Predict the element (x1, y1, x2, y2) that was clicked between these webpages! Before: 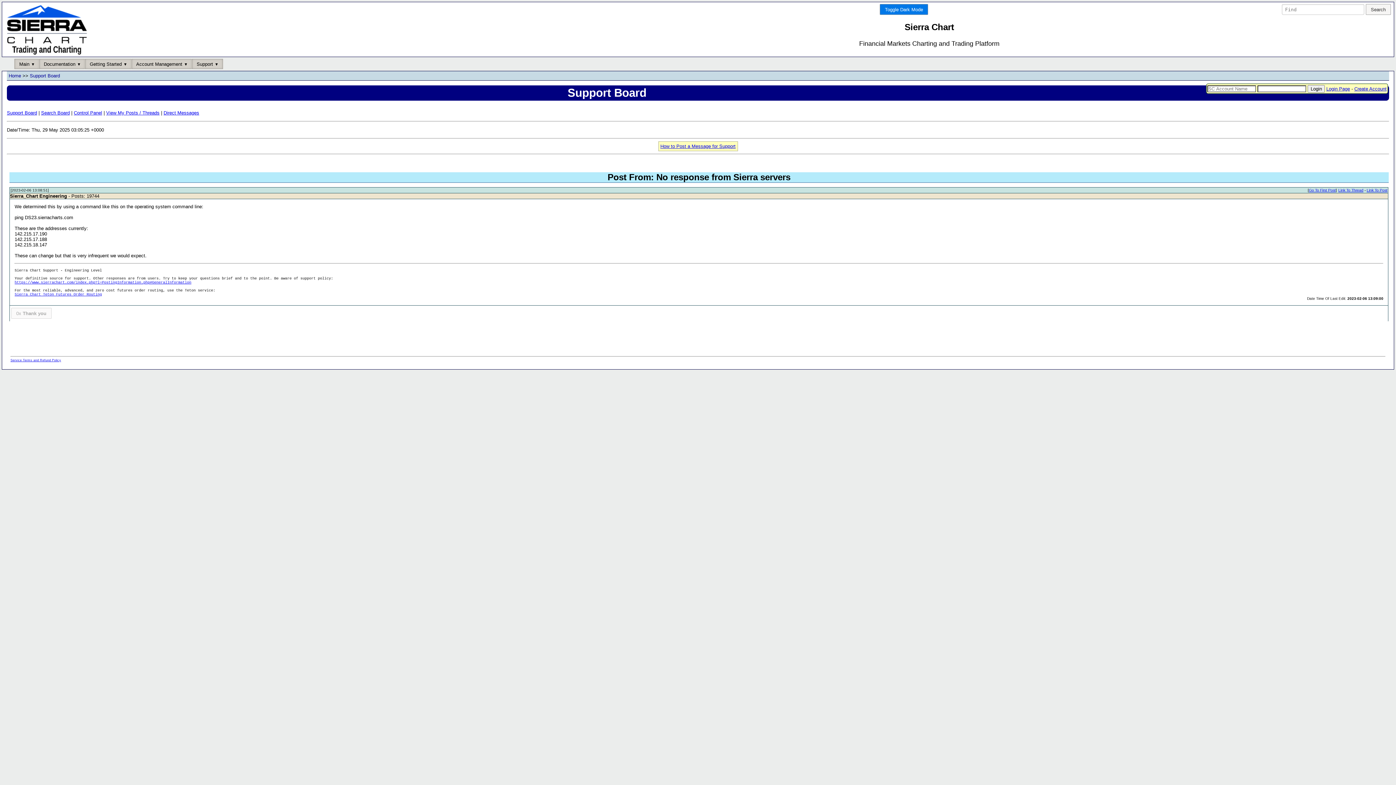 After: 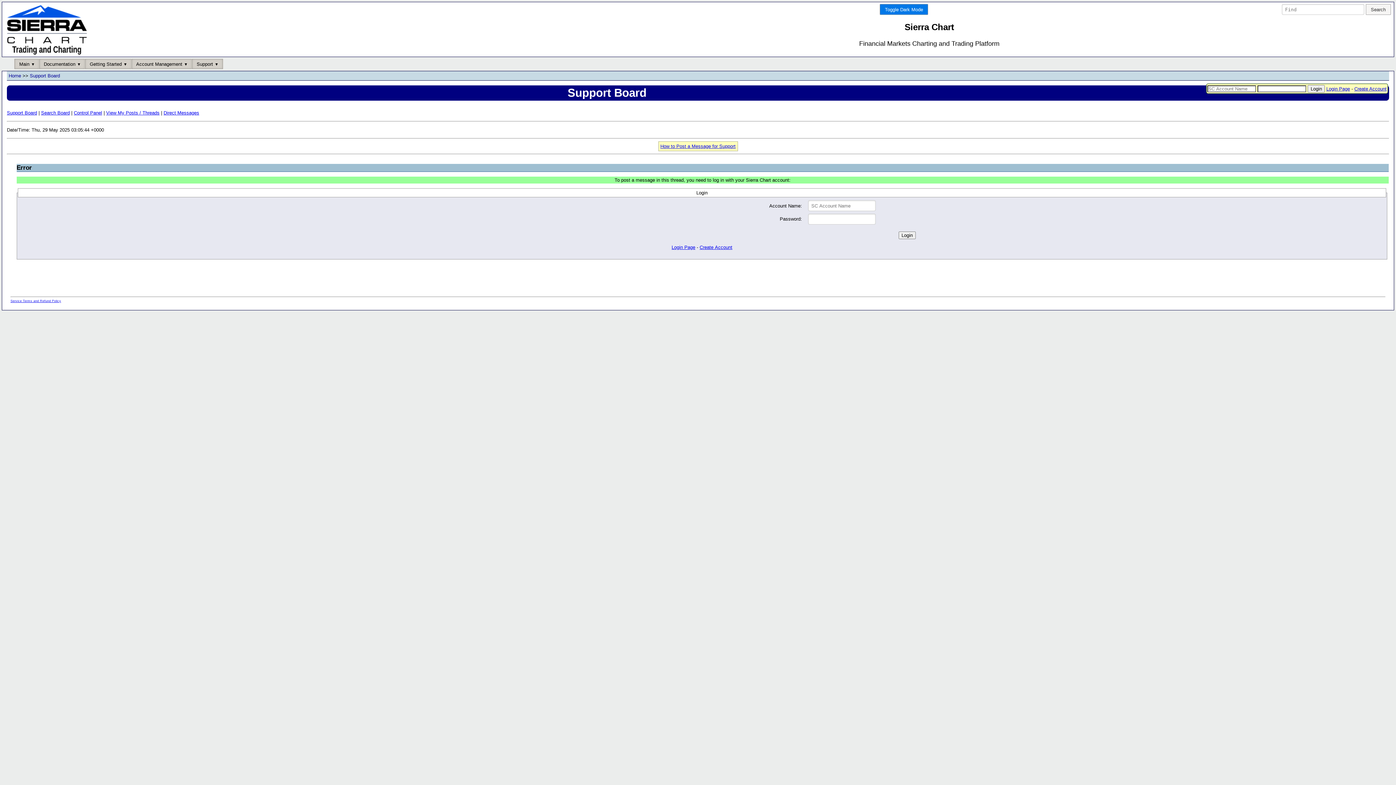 Action: label: Direct Messages bbox: (163, 110, 199, 115)